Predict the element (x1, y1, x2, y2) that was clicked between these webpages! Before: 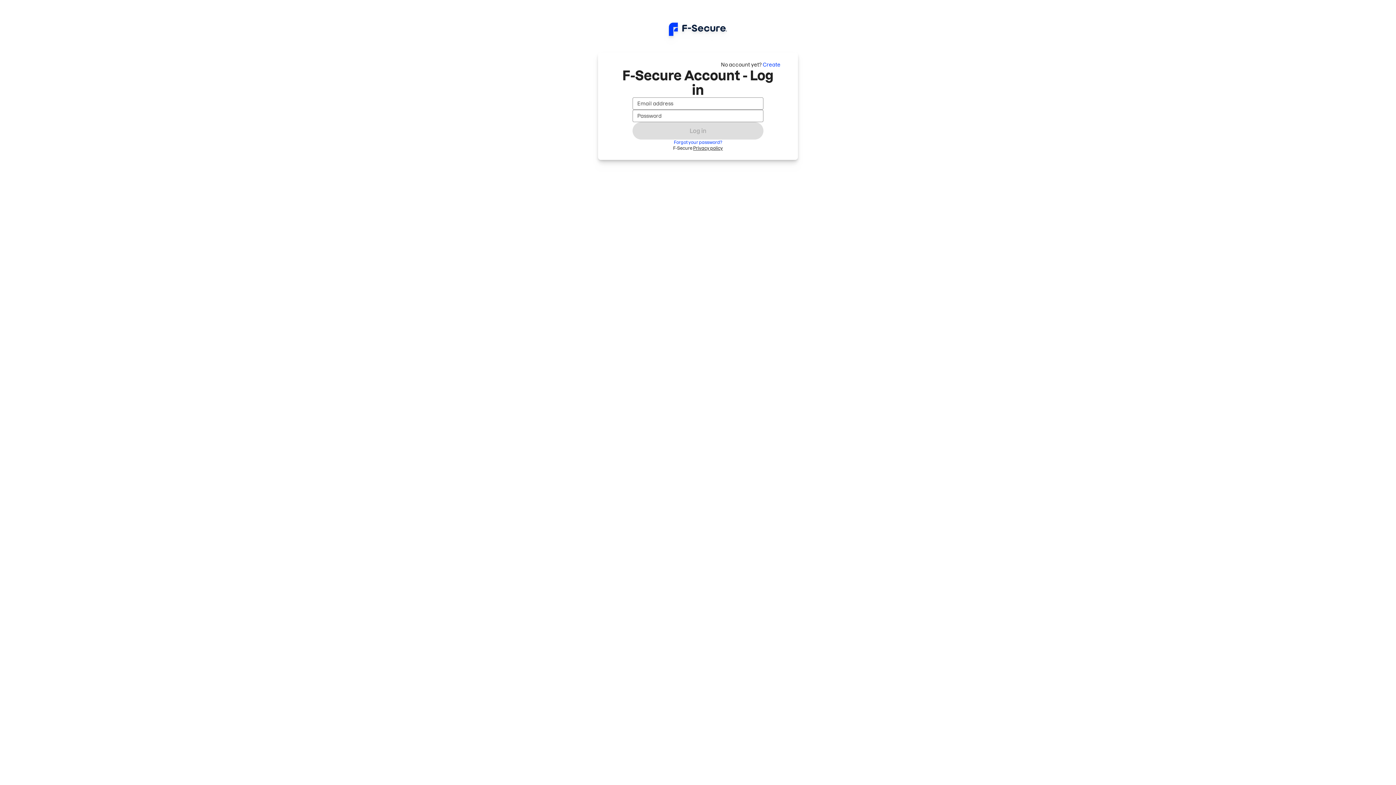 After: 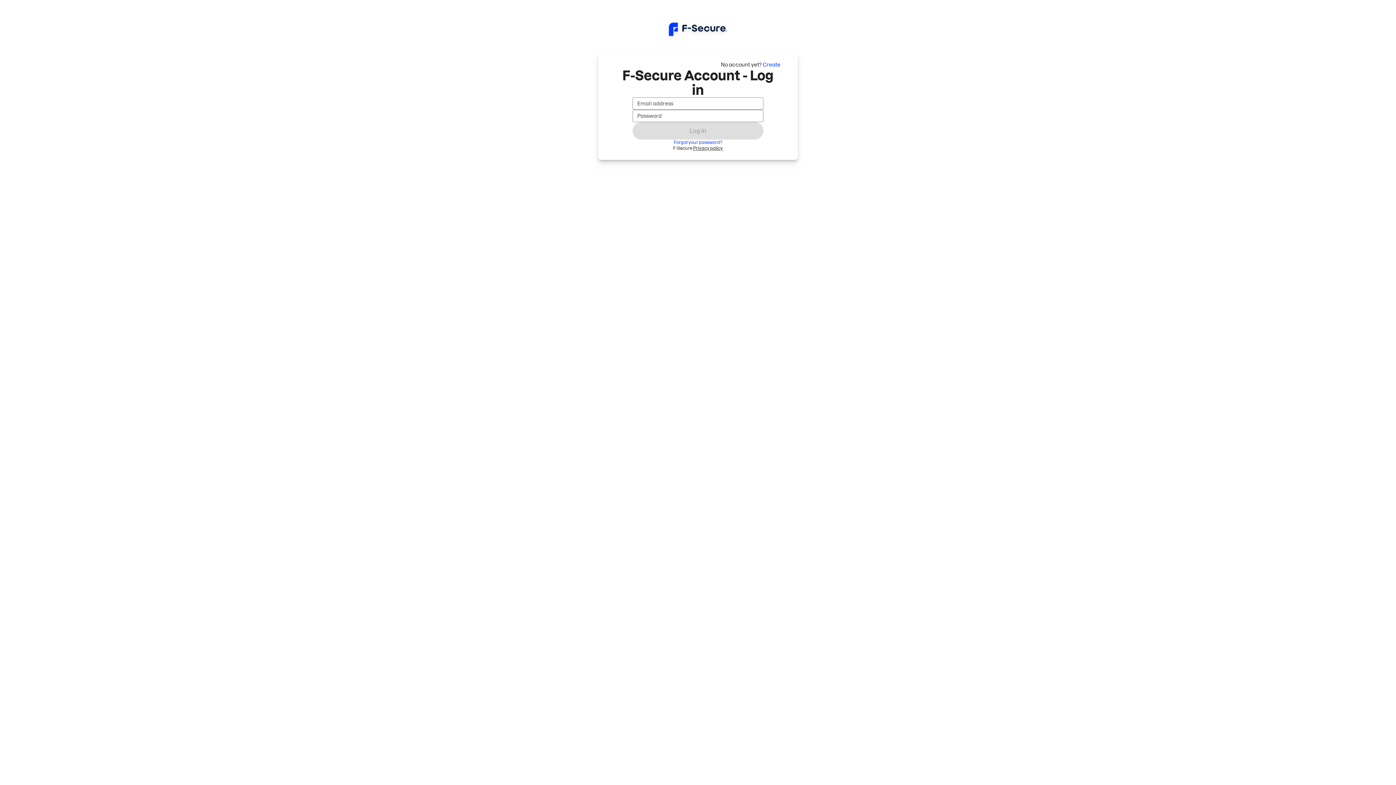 Action: label: Privacy policy bbox: (693, 145, 723, 150)